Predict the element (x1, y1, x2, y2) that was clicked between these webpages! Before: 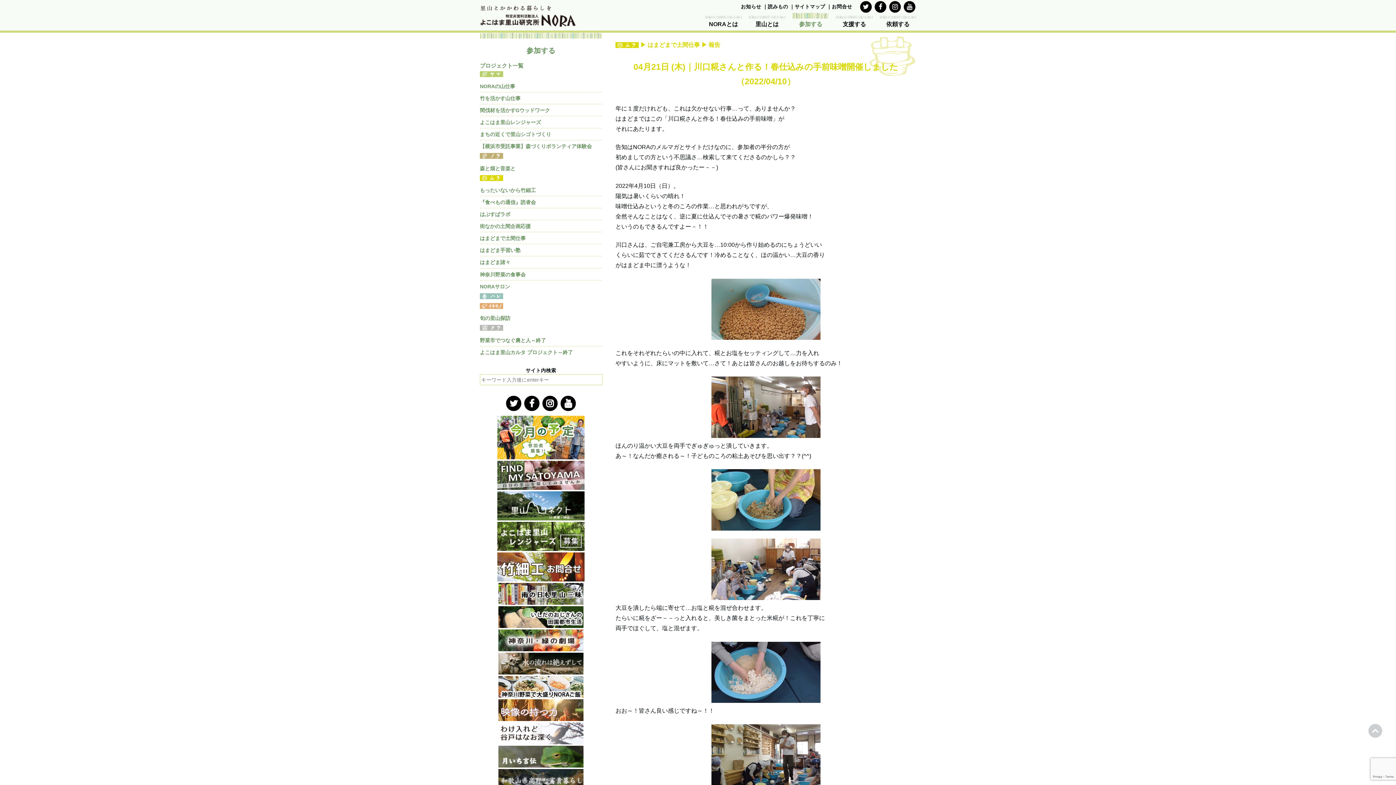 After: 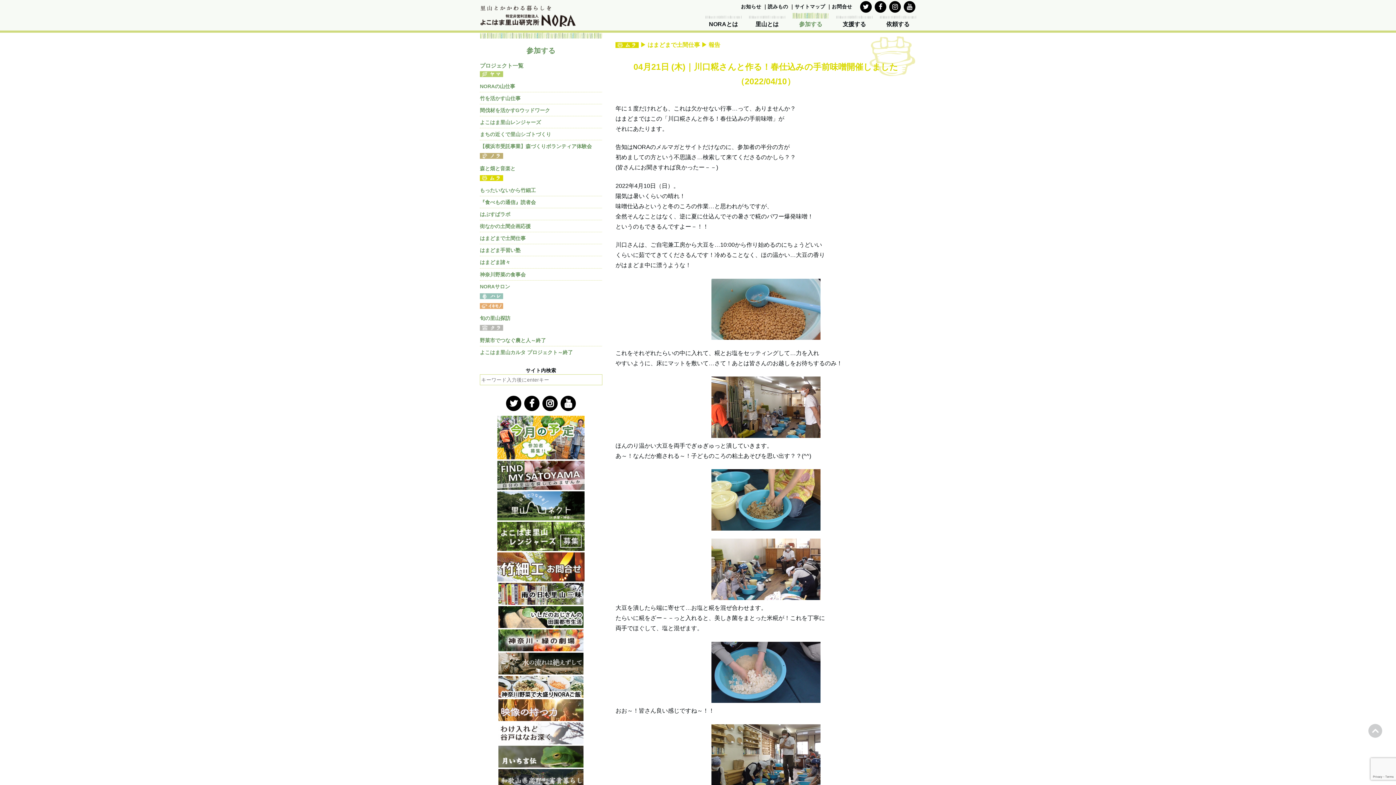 Action: bbox: (1368, 724, 1382, 738)